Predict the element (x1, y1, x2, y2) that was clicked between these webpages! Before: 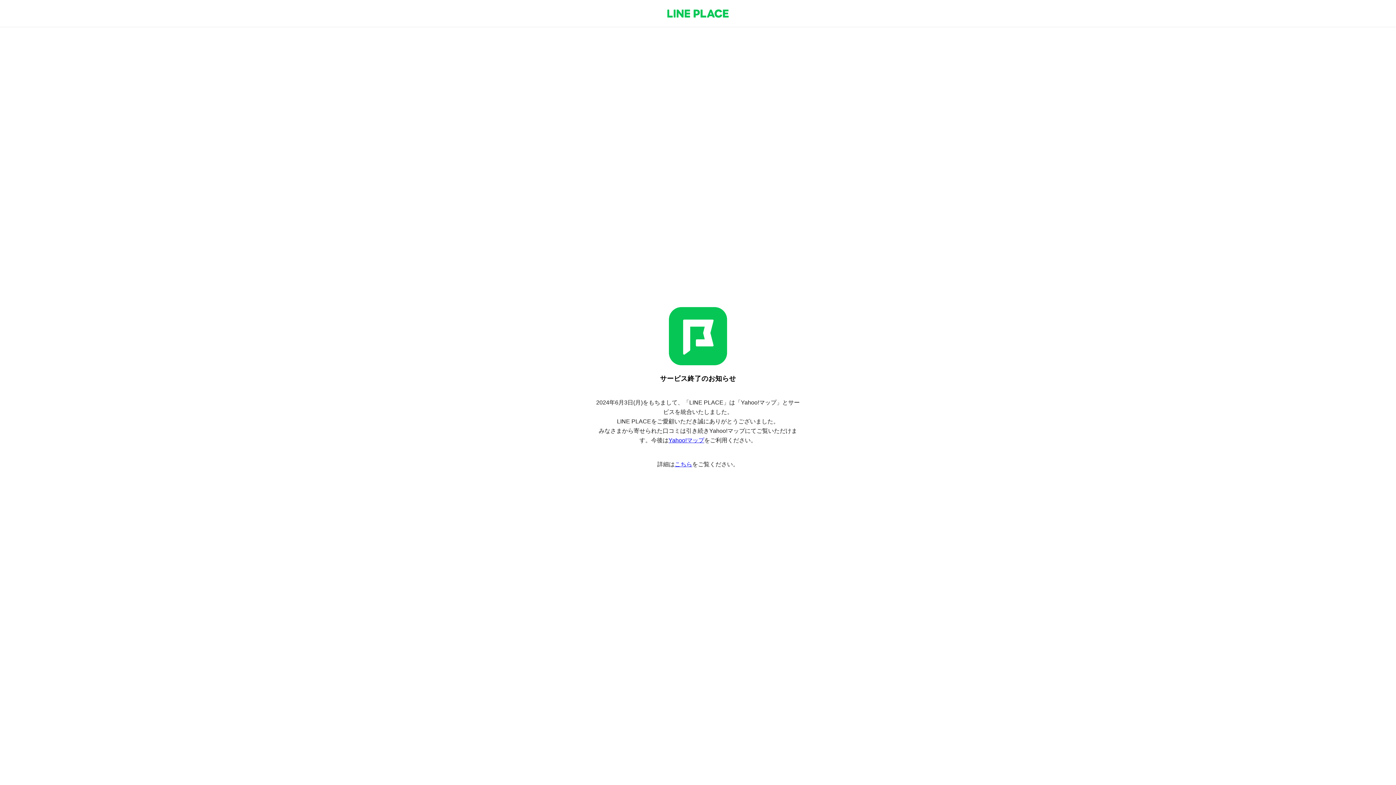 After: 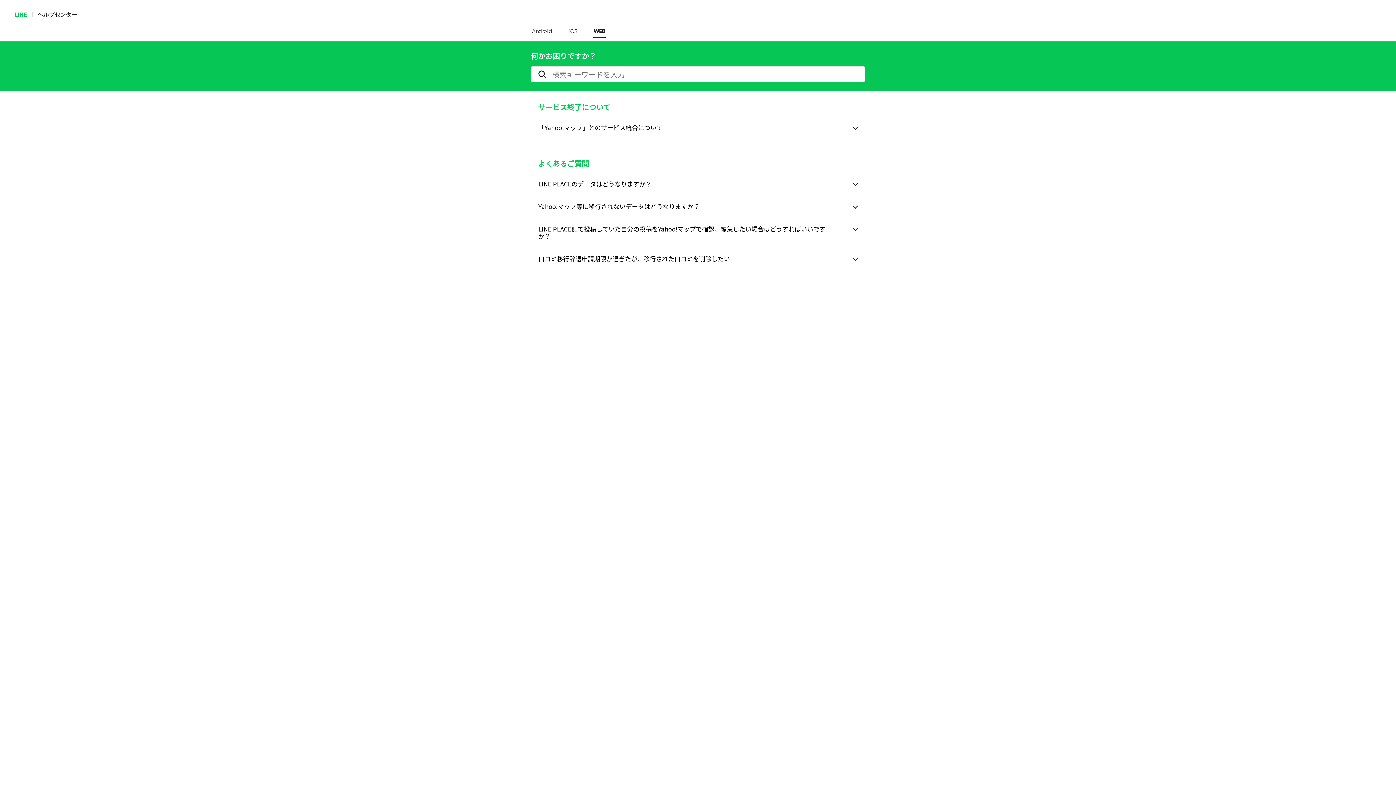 Action: bbox: (674, 461, 692, 467) label: こちら